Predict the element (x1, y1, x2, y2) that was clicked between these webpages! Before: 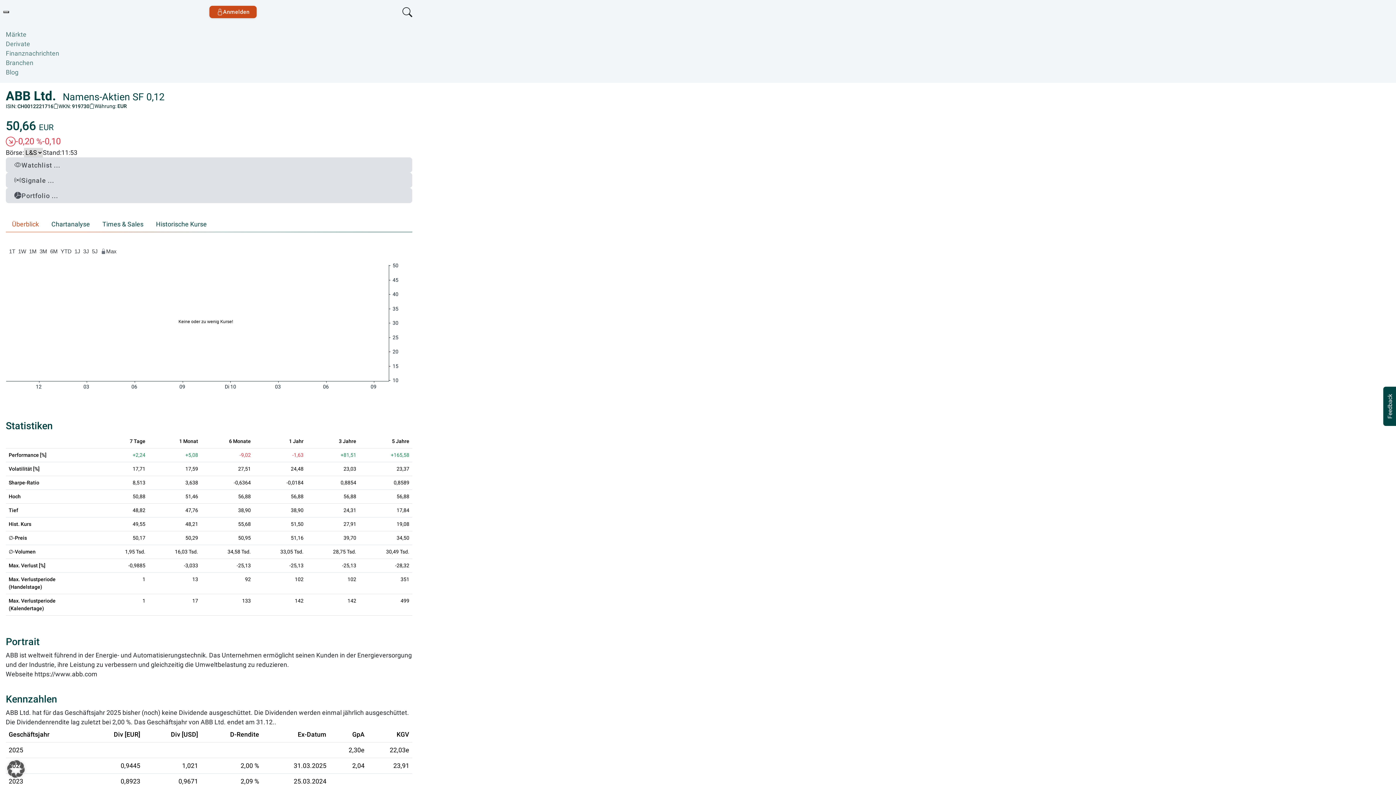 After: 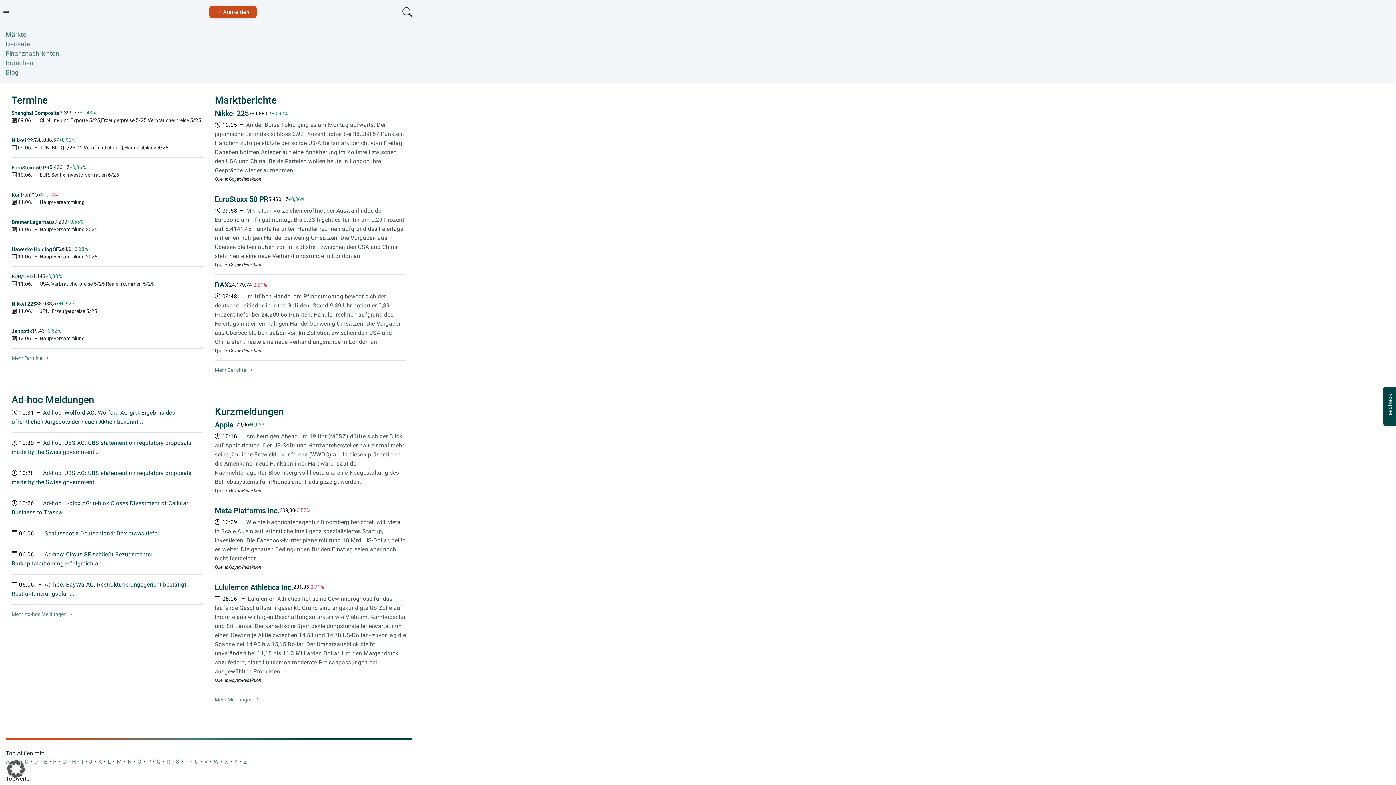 Action: bbox: (5, 49, 59, 57) label: Finanznachrichten